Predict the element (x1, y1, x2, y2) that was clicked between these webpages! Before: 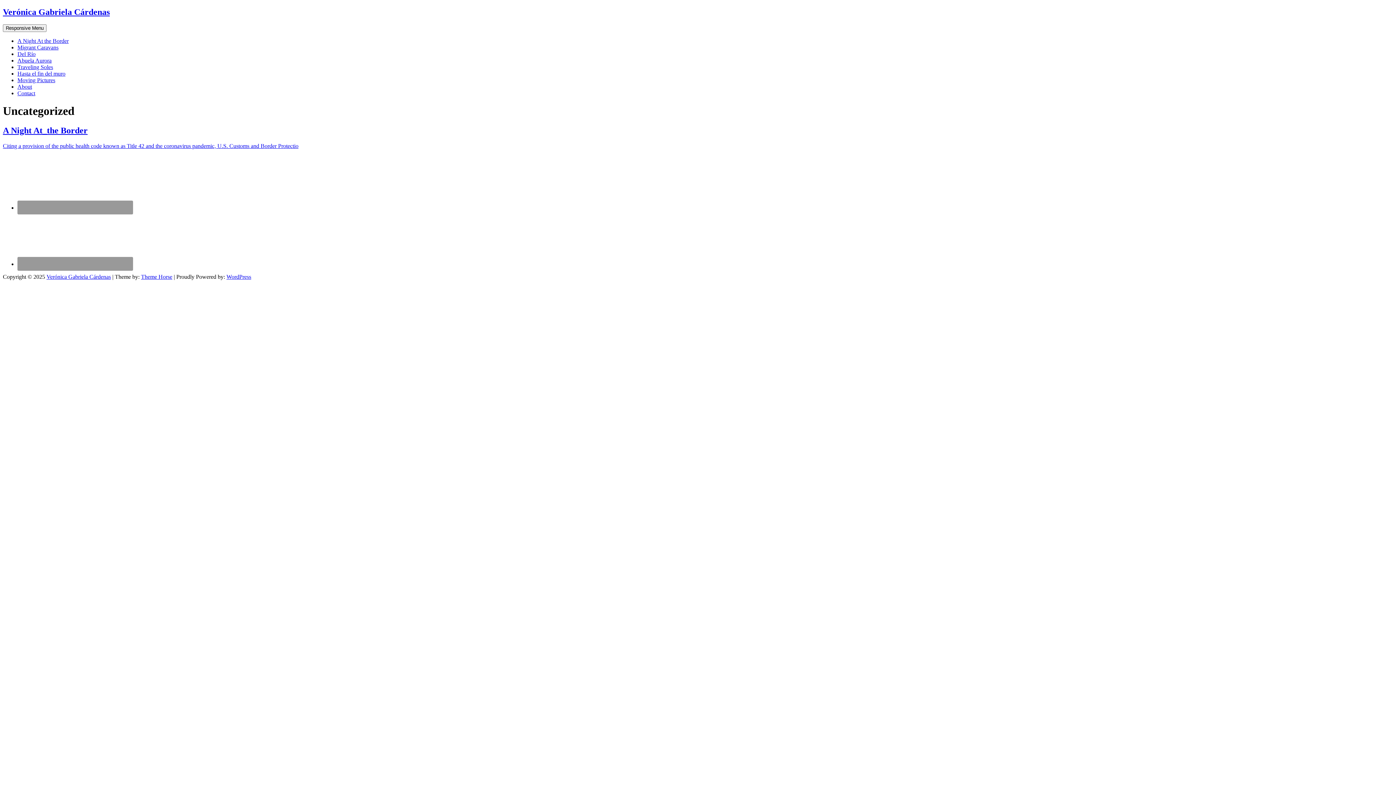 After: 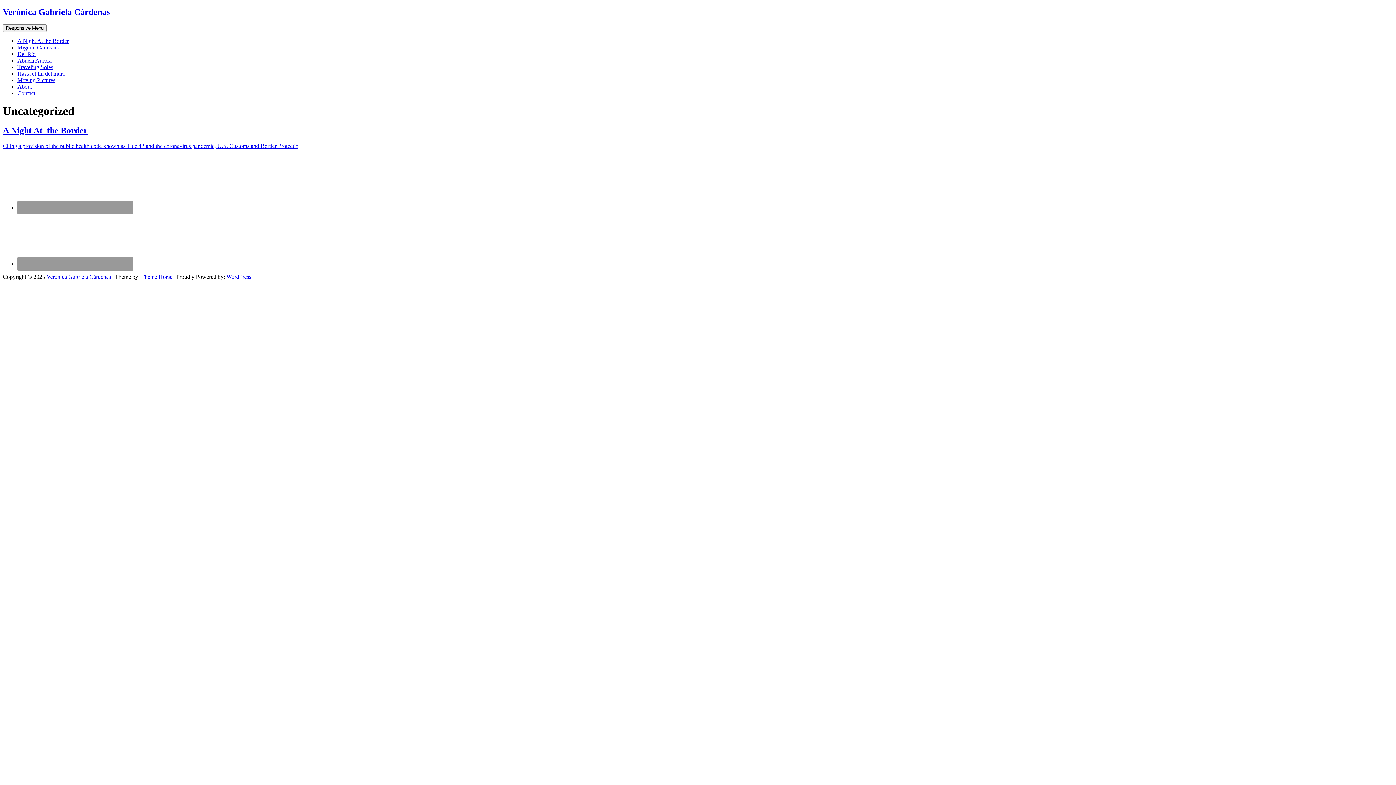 Action: bbox: (226, 273, 251, 279) label: WordPress